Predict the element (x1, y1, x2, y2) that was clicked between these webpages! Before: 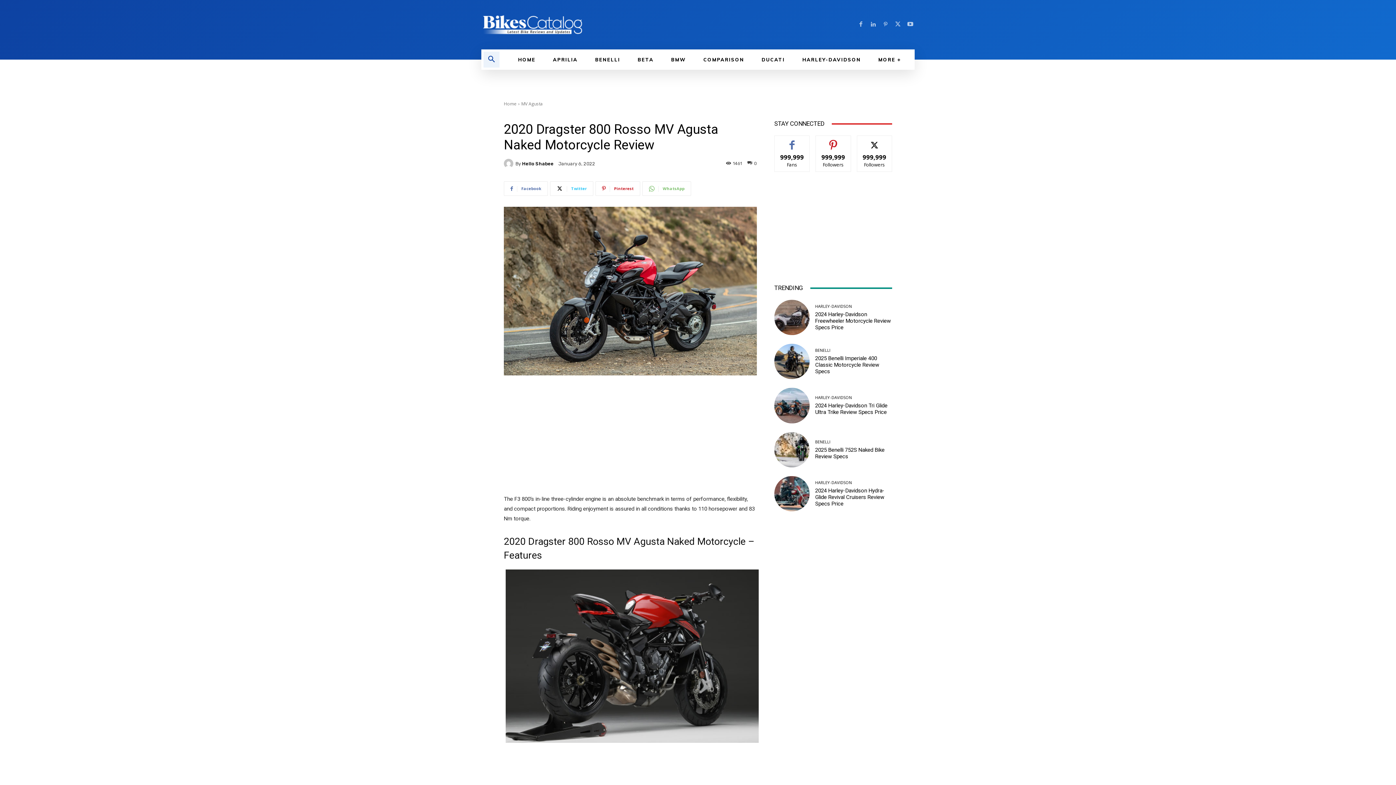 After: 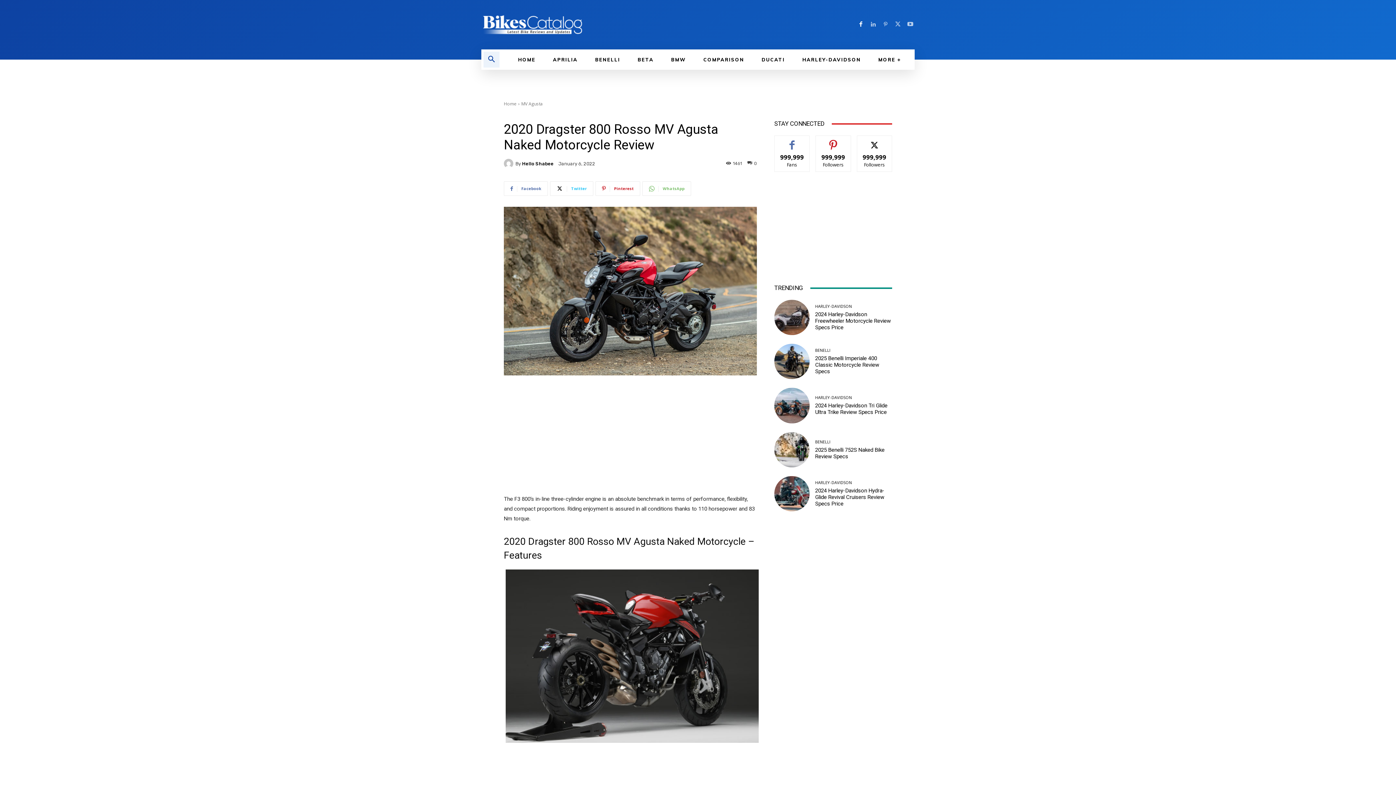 Action: bbox: (856, 20, 865, 29)